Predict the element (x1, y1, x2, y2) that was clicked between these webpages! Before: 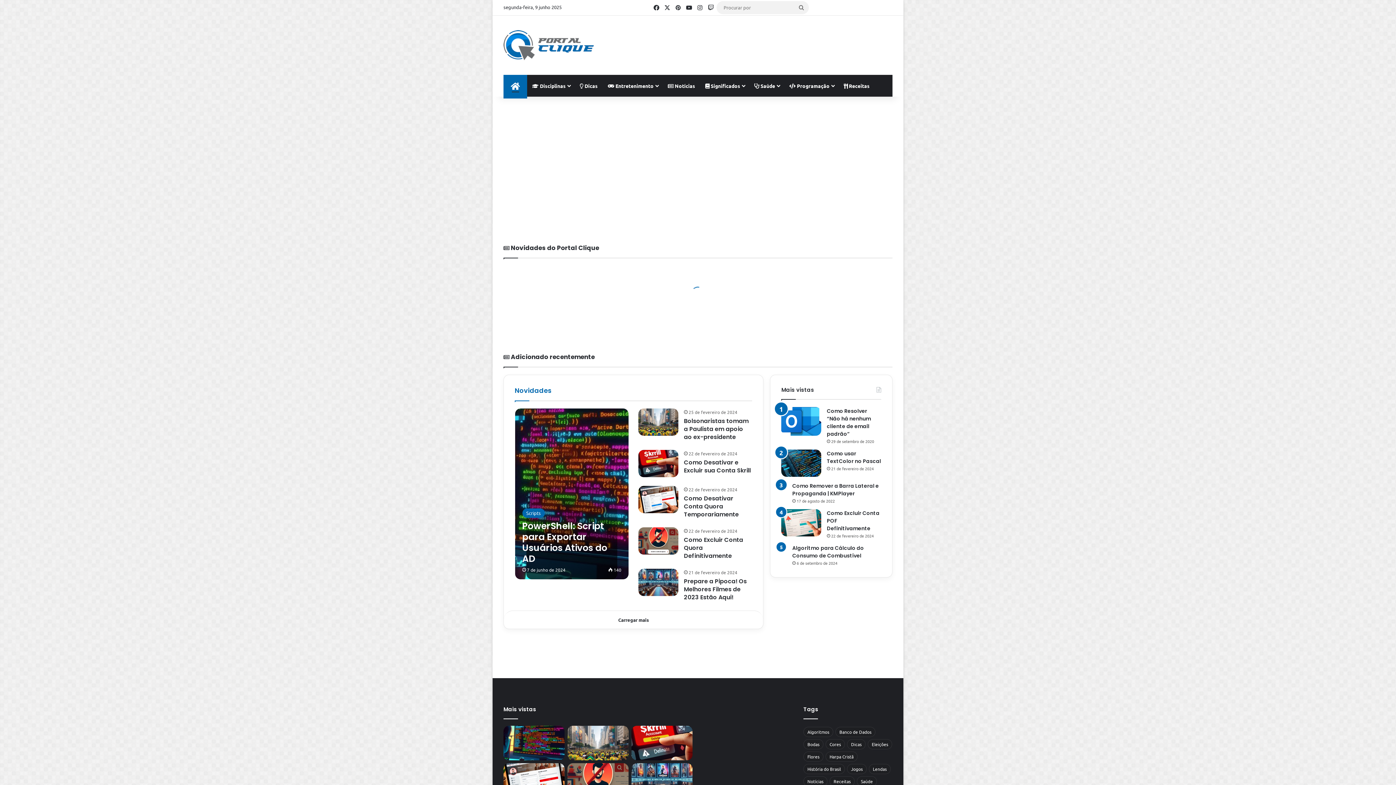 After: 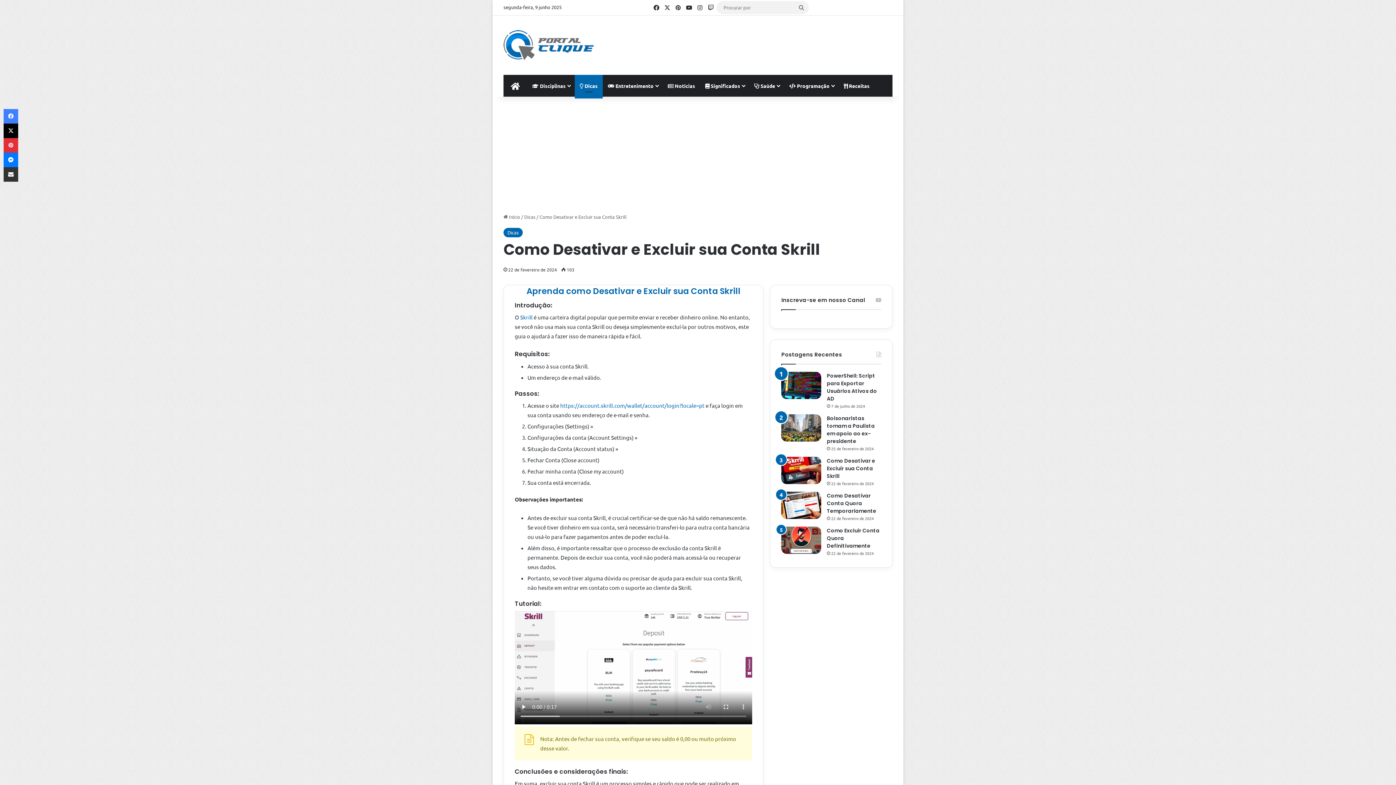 Action: label: Como Desativar e Excluir sua Conta Skrill bbox: (631, 726, 692, 760)